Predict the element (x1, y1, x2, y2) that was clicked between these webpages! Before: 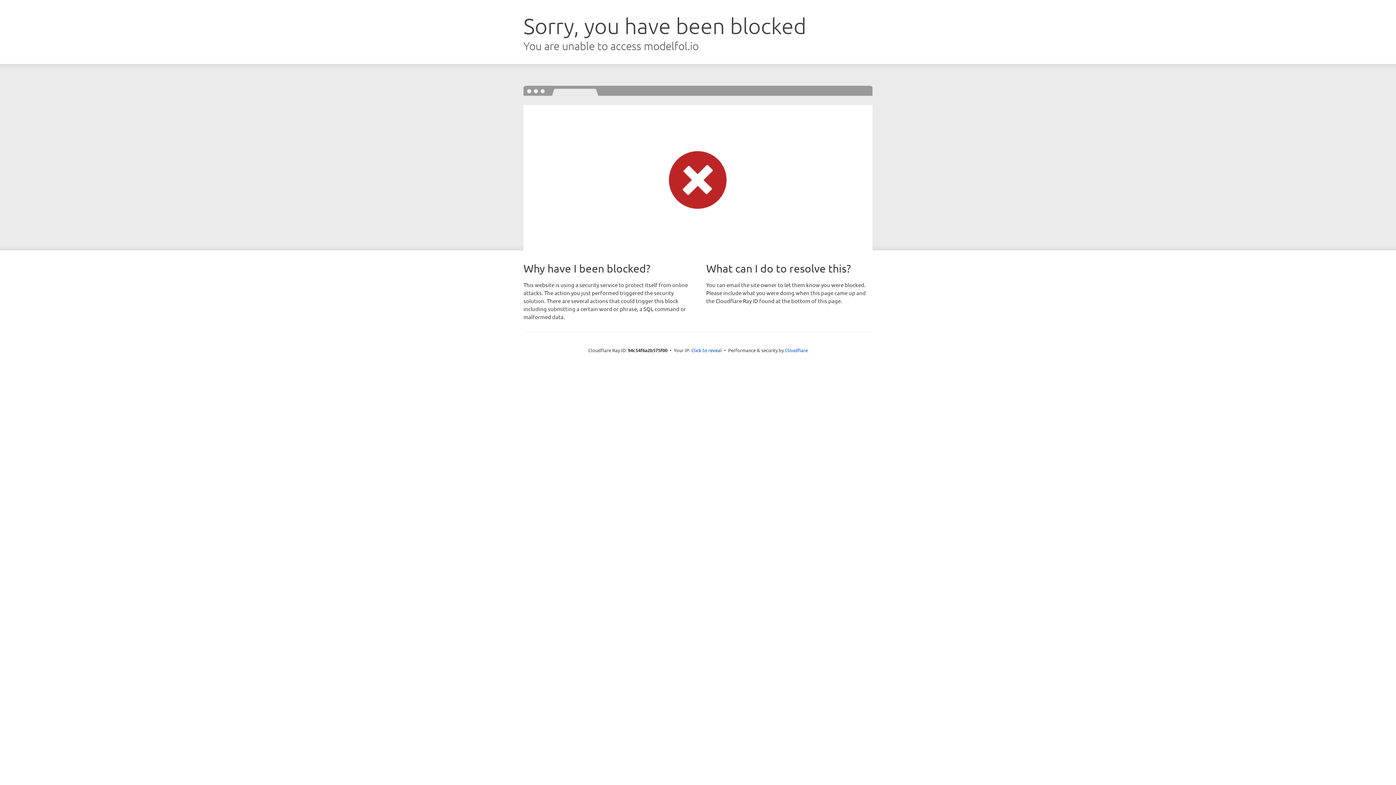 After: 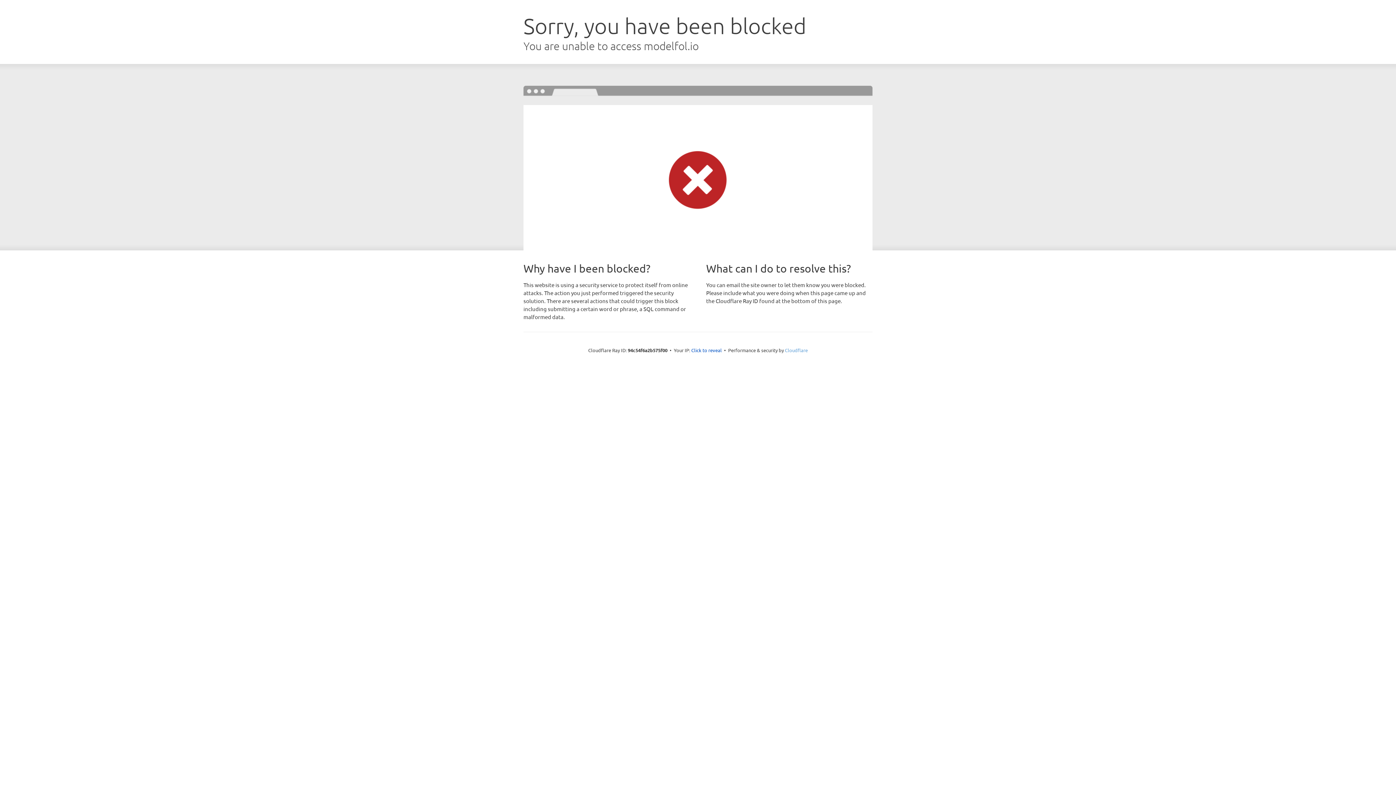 Action: bbox: (785, 347, 808, 353) label: Cloudflare